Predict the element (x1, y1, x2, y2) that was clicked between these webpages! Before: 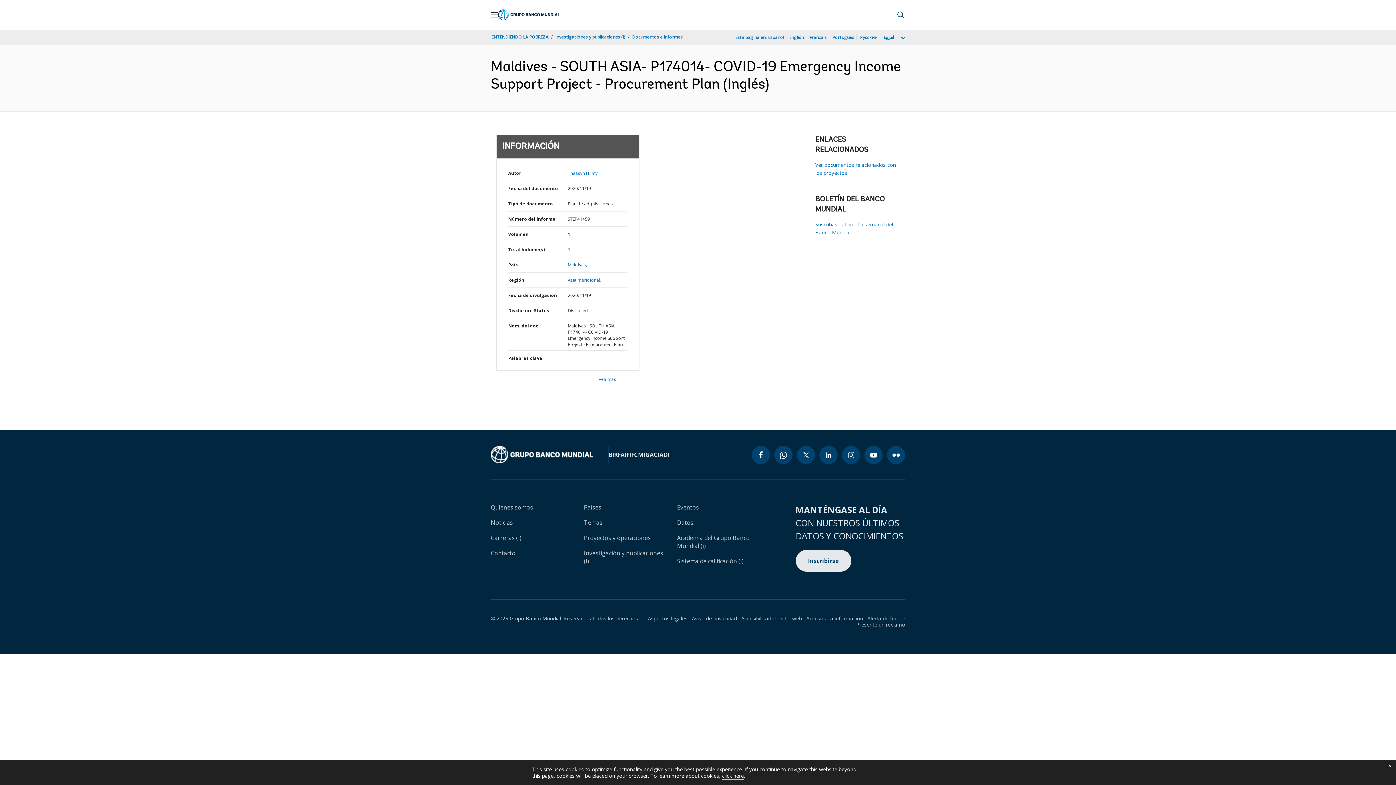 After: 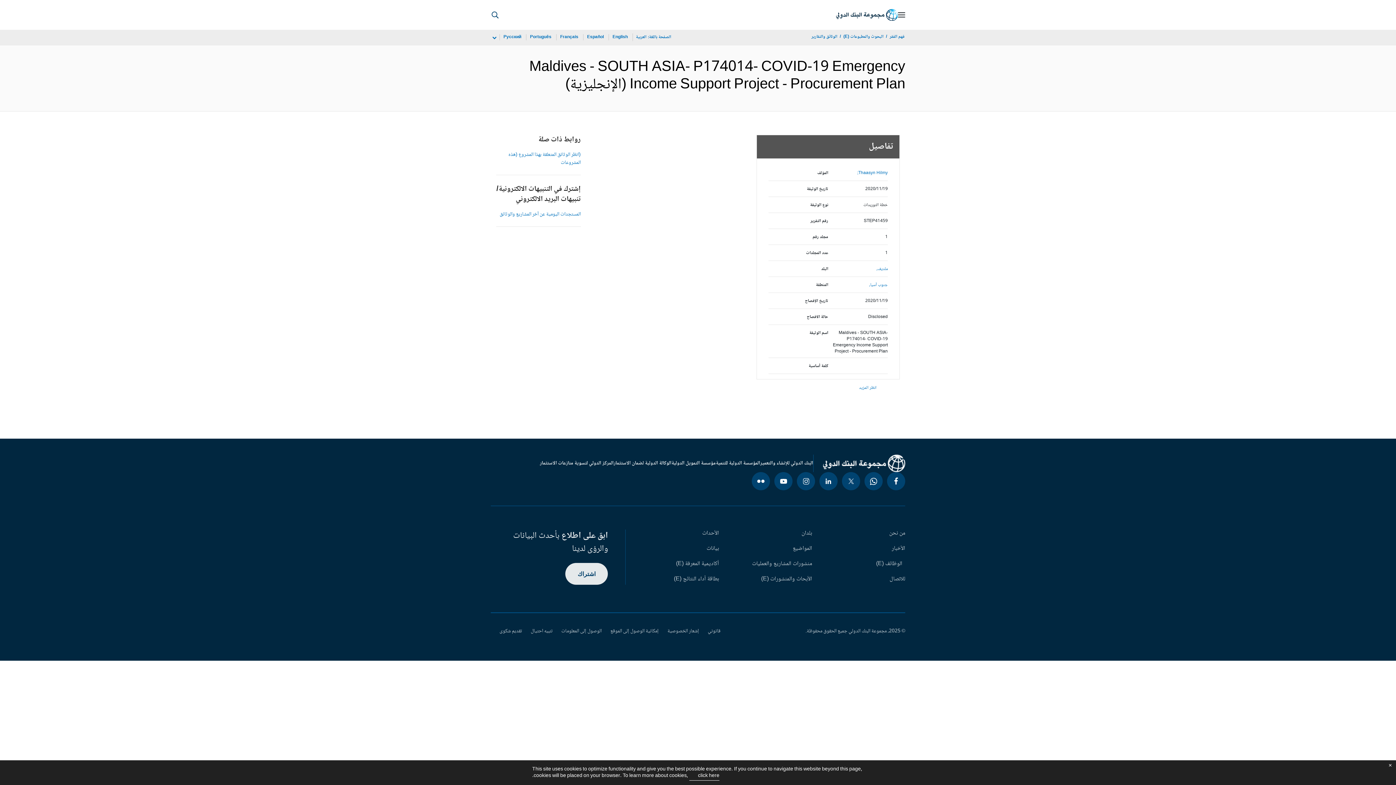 Action: bbox: (882, 33, 896, 41) label: العربية